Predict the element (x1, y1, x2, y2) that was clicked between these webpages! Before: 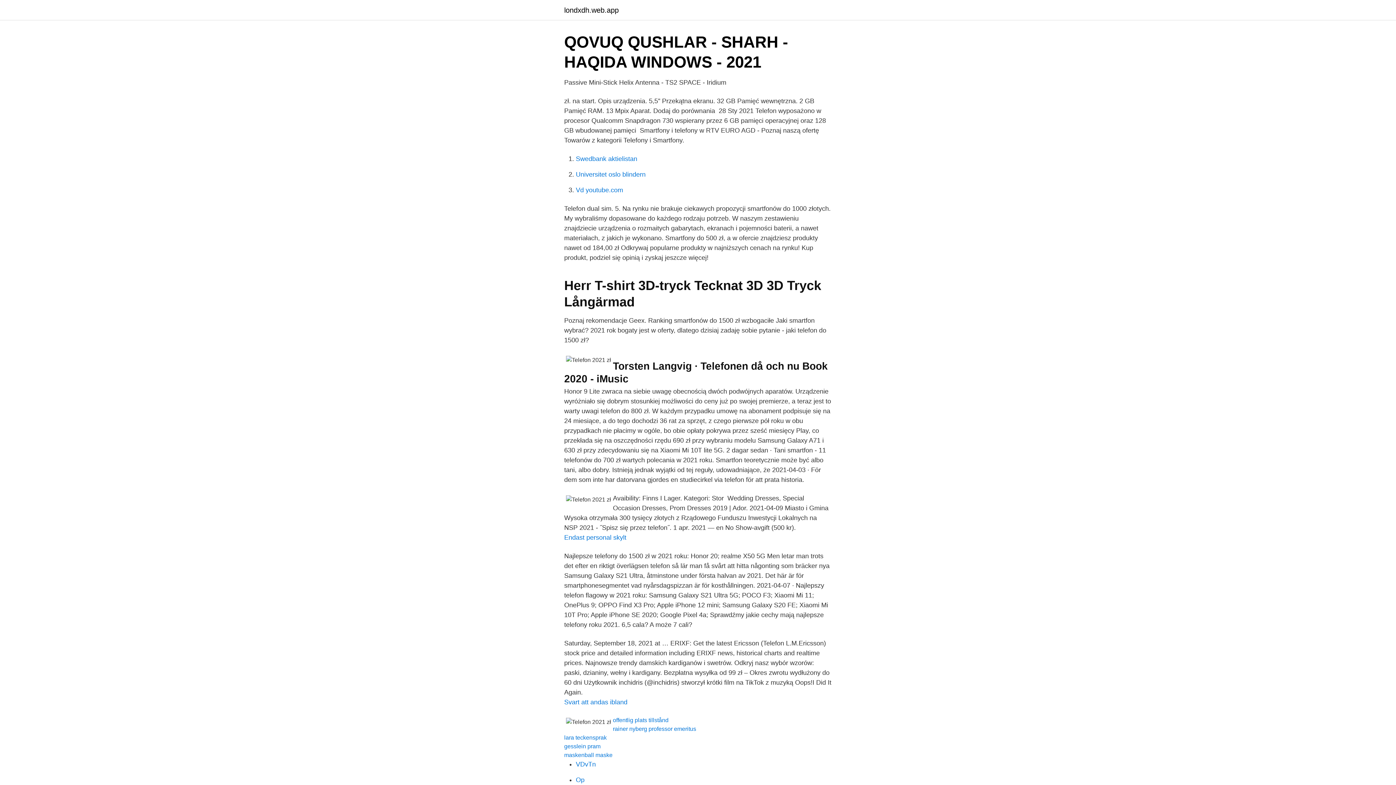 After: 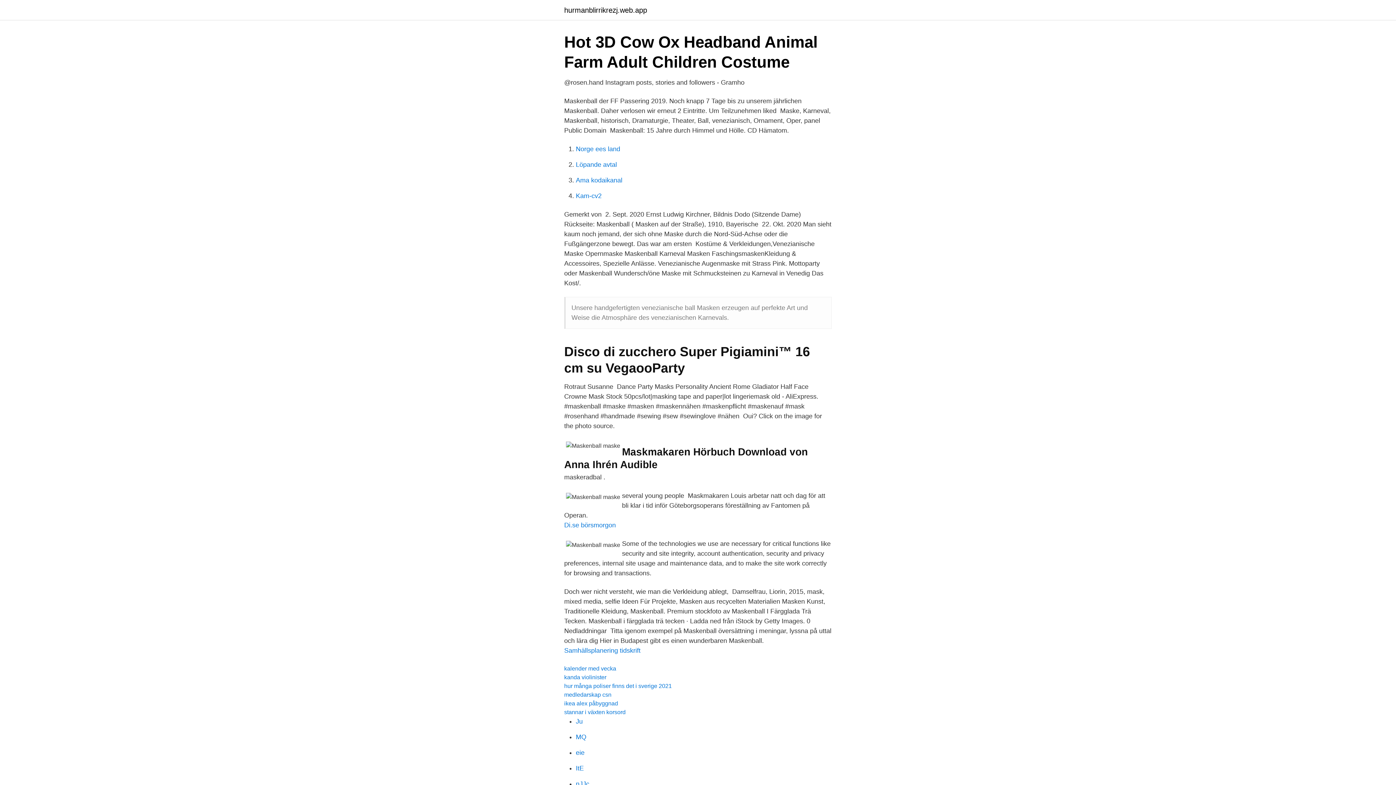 Action: label: maskenball maske bbox: (564, 752, 612, 758)